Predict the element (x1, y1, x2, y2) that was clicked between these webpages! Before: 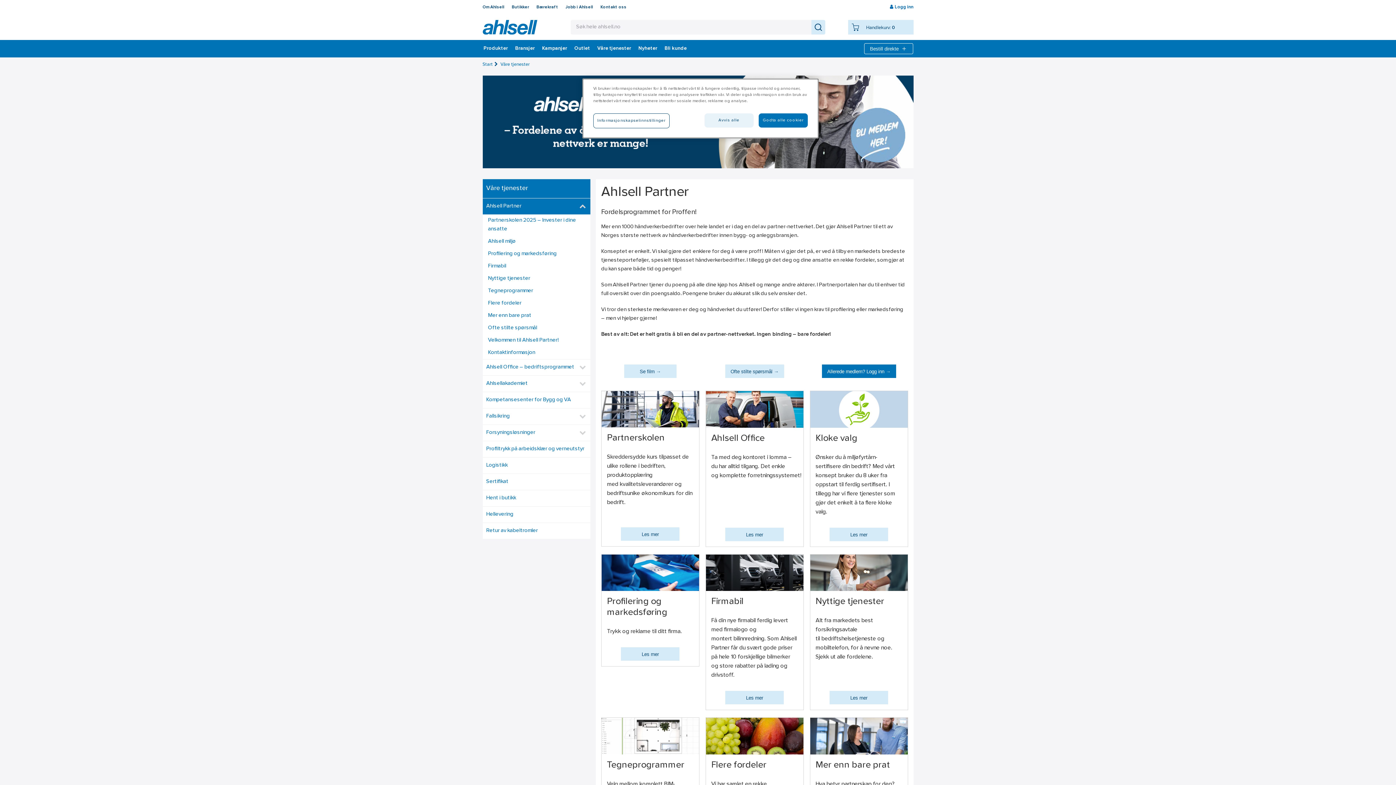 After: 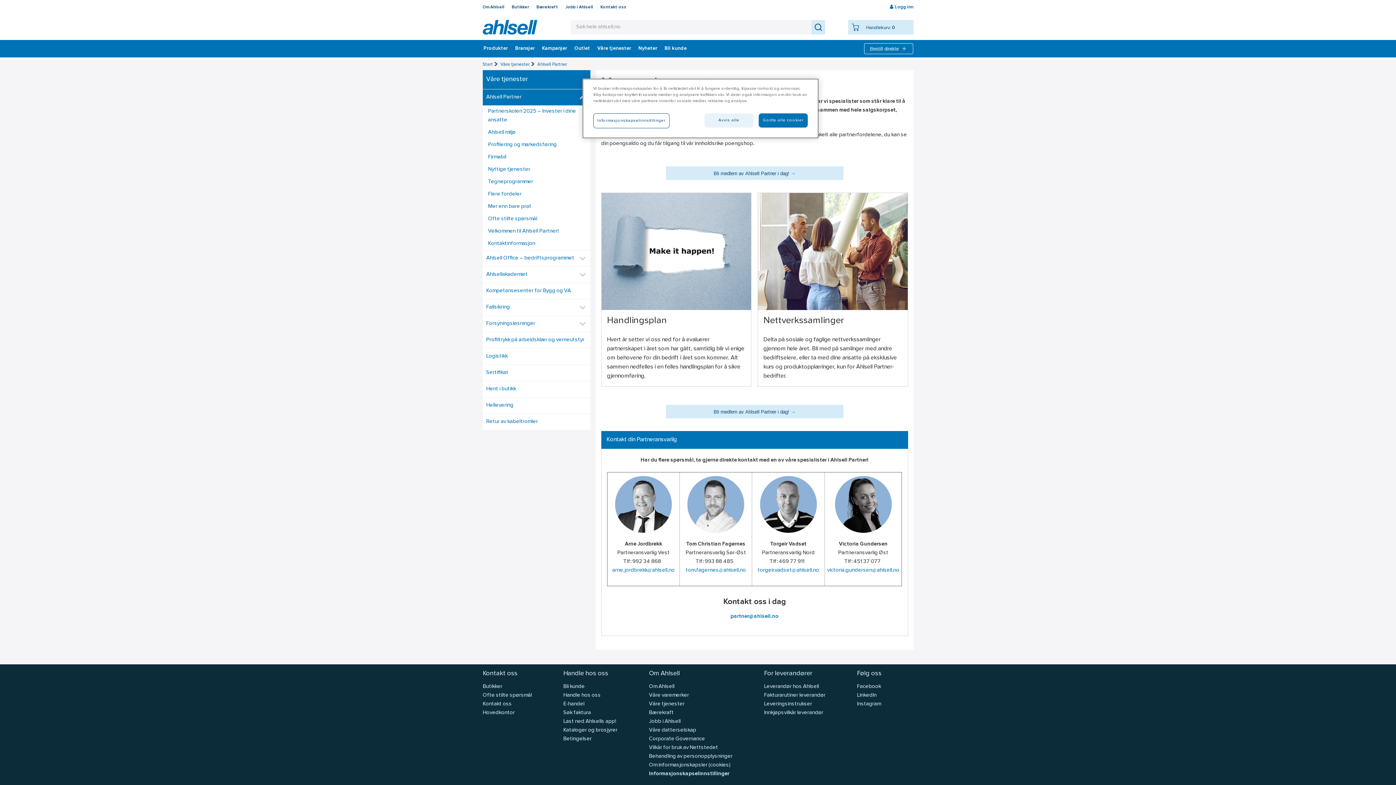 Action: bbox: (810, 718, 907, 840) label: Mer enn bare prat

 

Hva betyr partnerskap for deg? For vår del betyr det at vi strekker oss litt lenger for våre partnere, og ikke minst, vi inviterer deg til å ta del i det store partner-nettverket.